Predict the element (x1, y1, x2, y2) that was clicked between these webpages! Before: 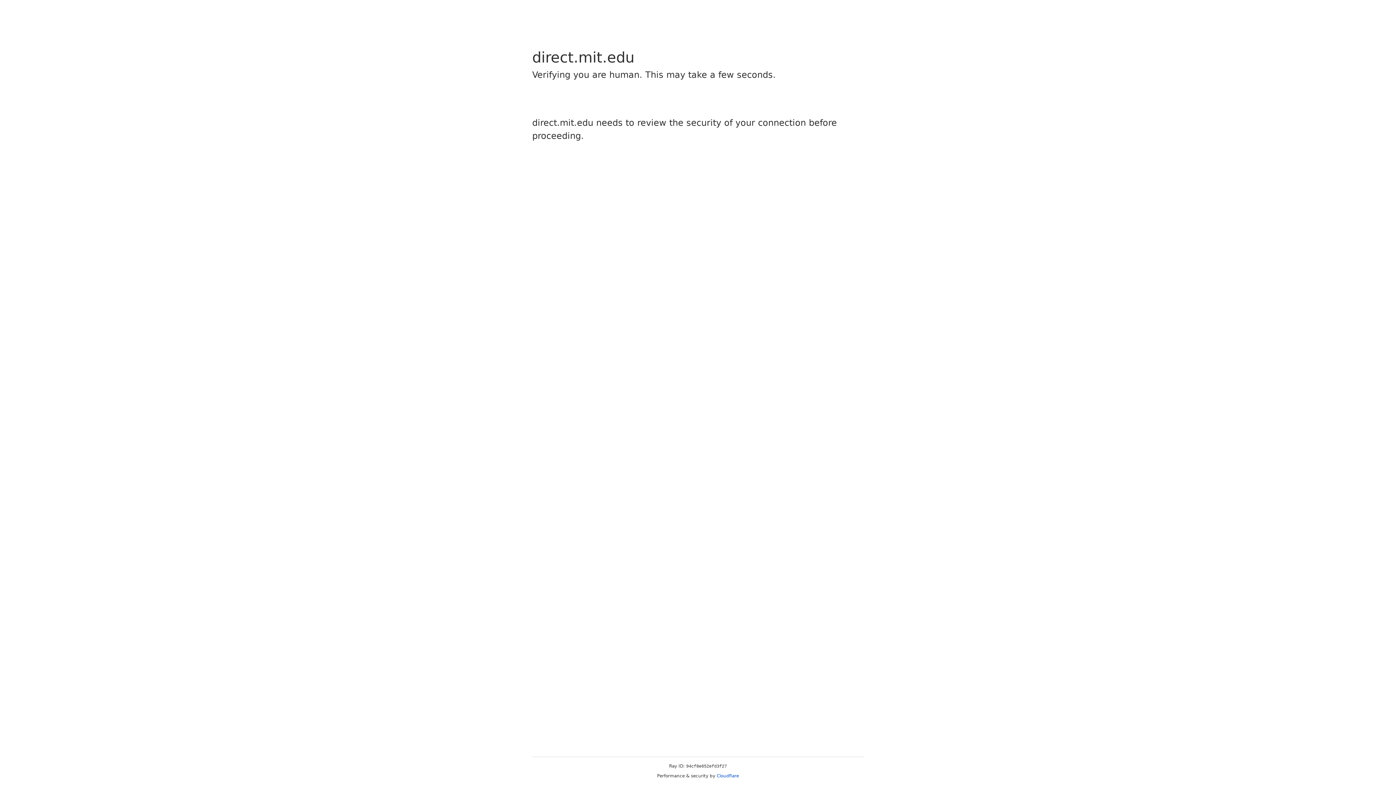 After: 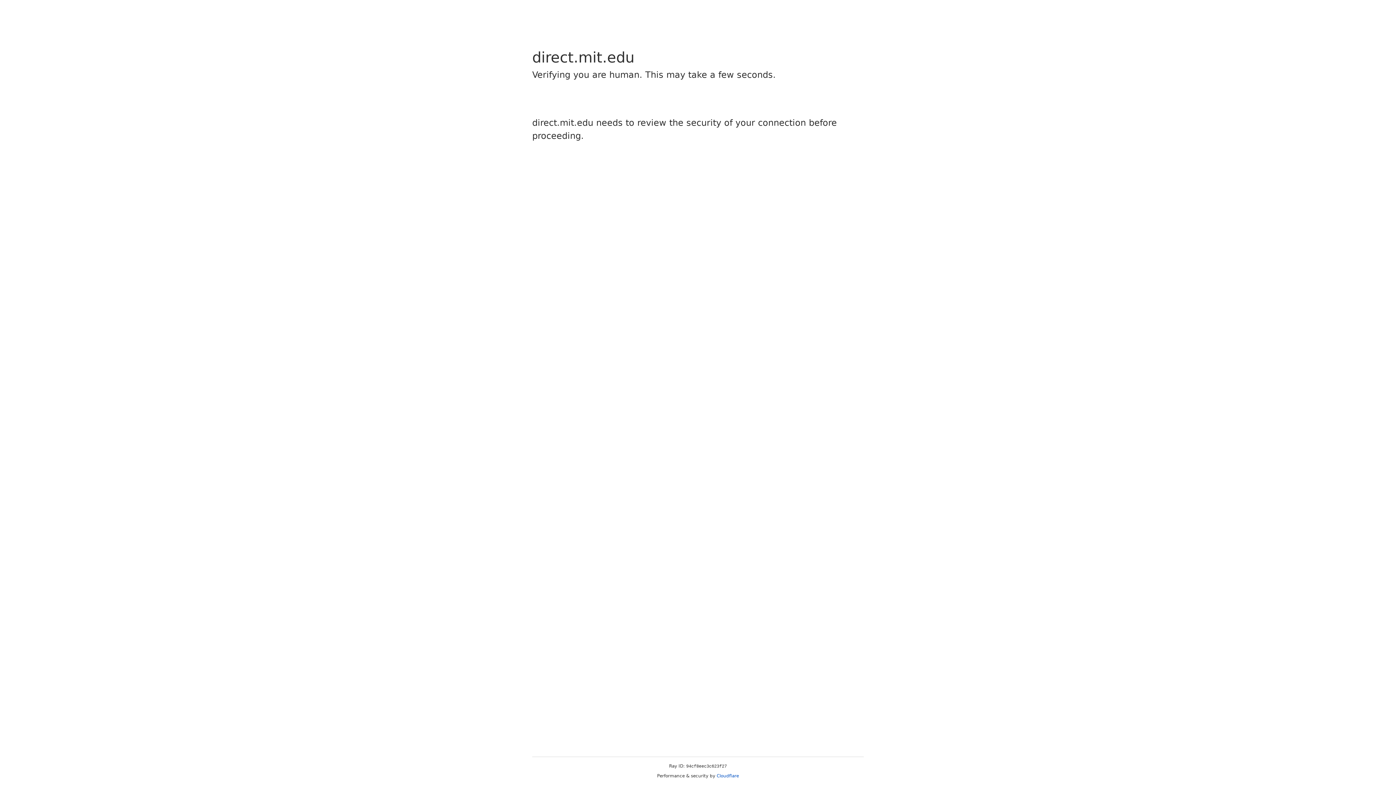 Action: label: Cloudflare bbox: (716, 773, 739, 778)